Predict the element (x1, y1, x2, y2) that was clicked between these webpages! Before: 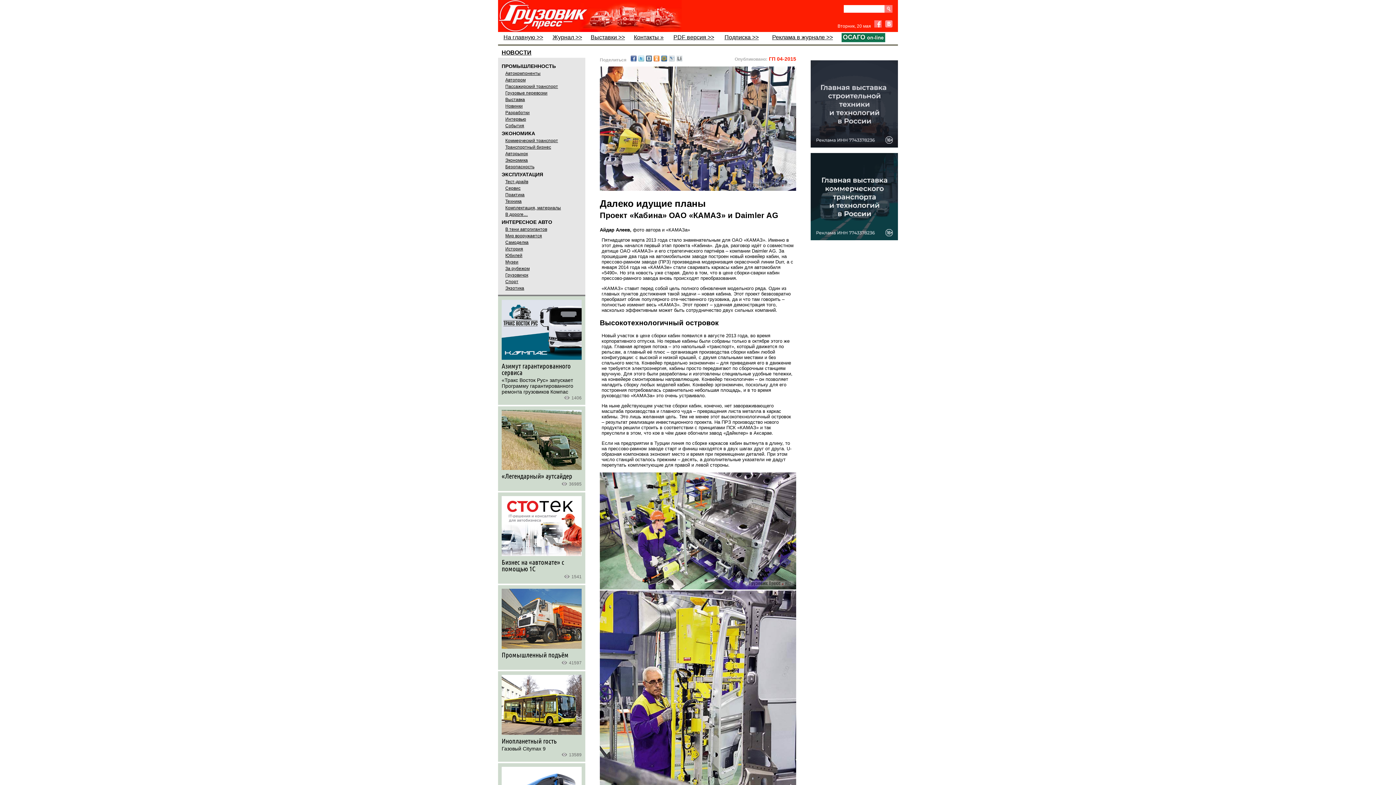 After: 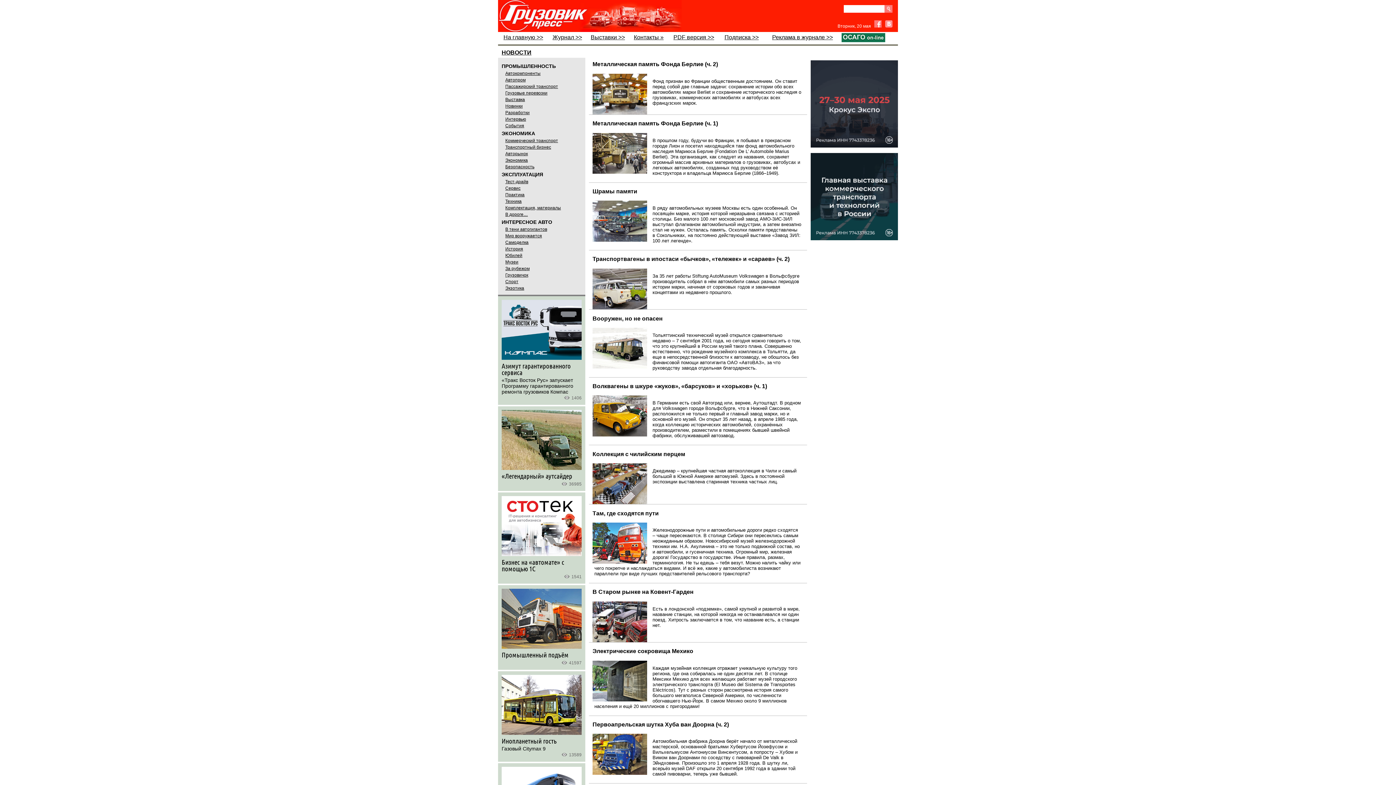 Action: label: Музеи bbox: (505, 259, 518, 264)